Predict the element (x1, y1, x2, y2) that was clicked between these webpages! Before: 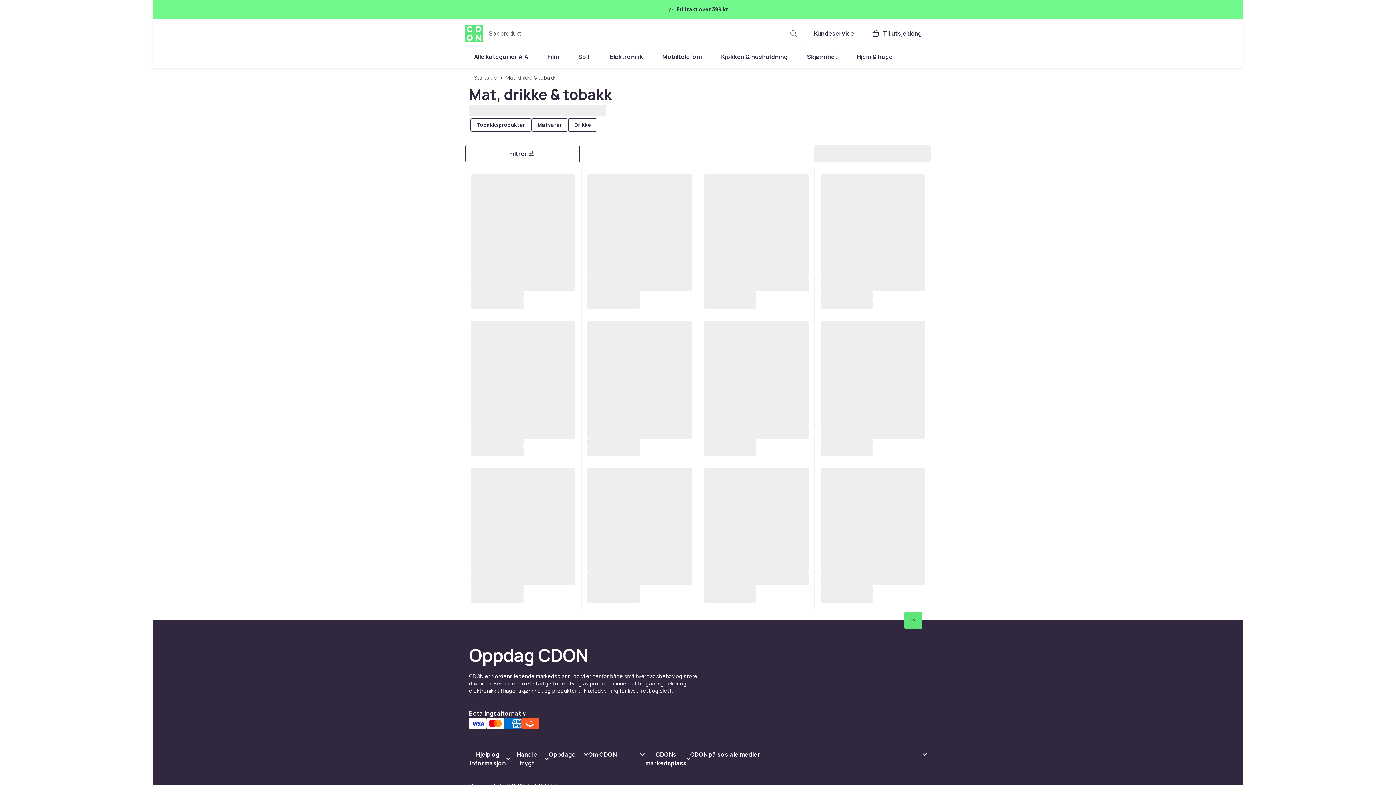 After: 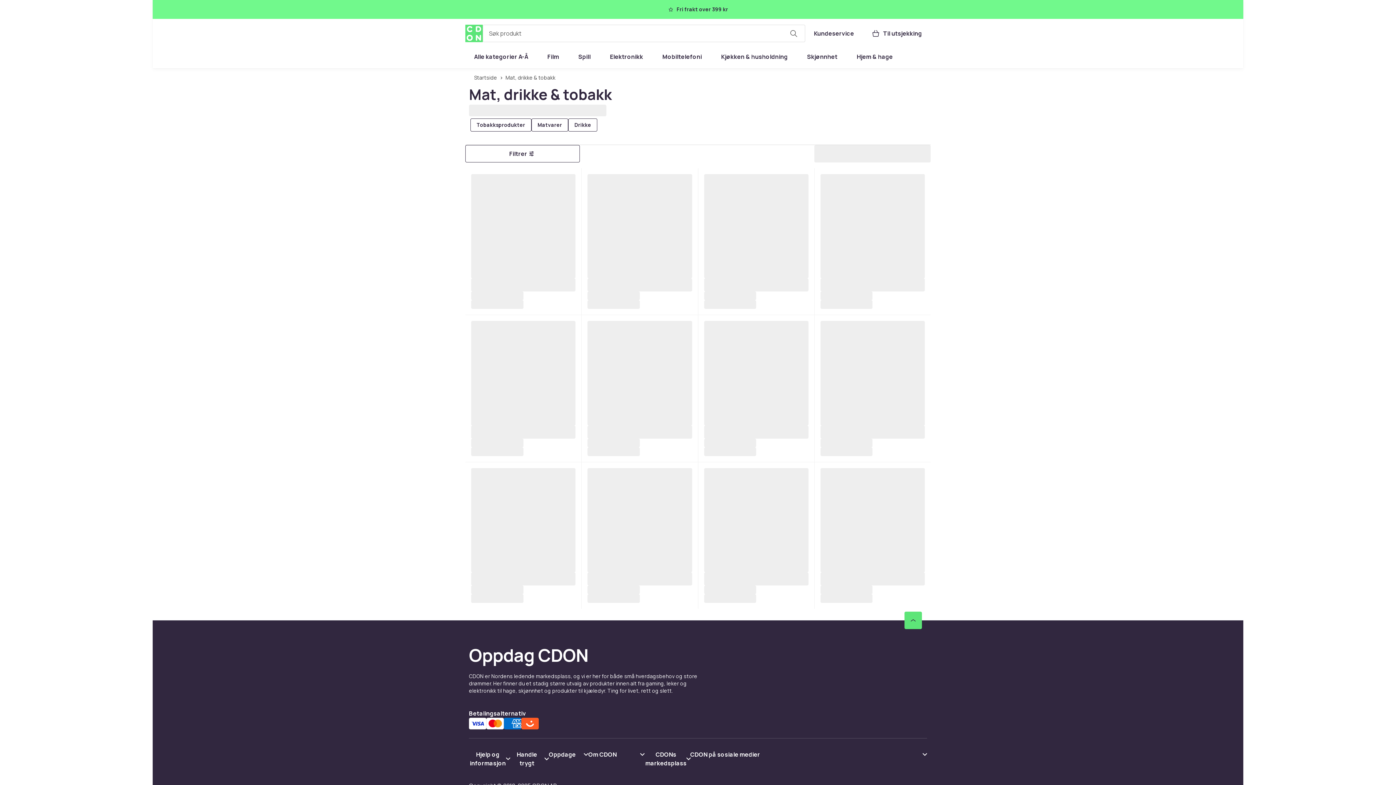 Action: label: Vis innhold Om CDON bbox: (588, 750, 644, 759)